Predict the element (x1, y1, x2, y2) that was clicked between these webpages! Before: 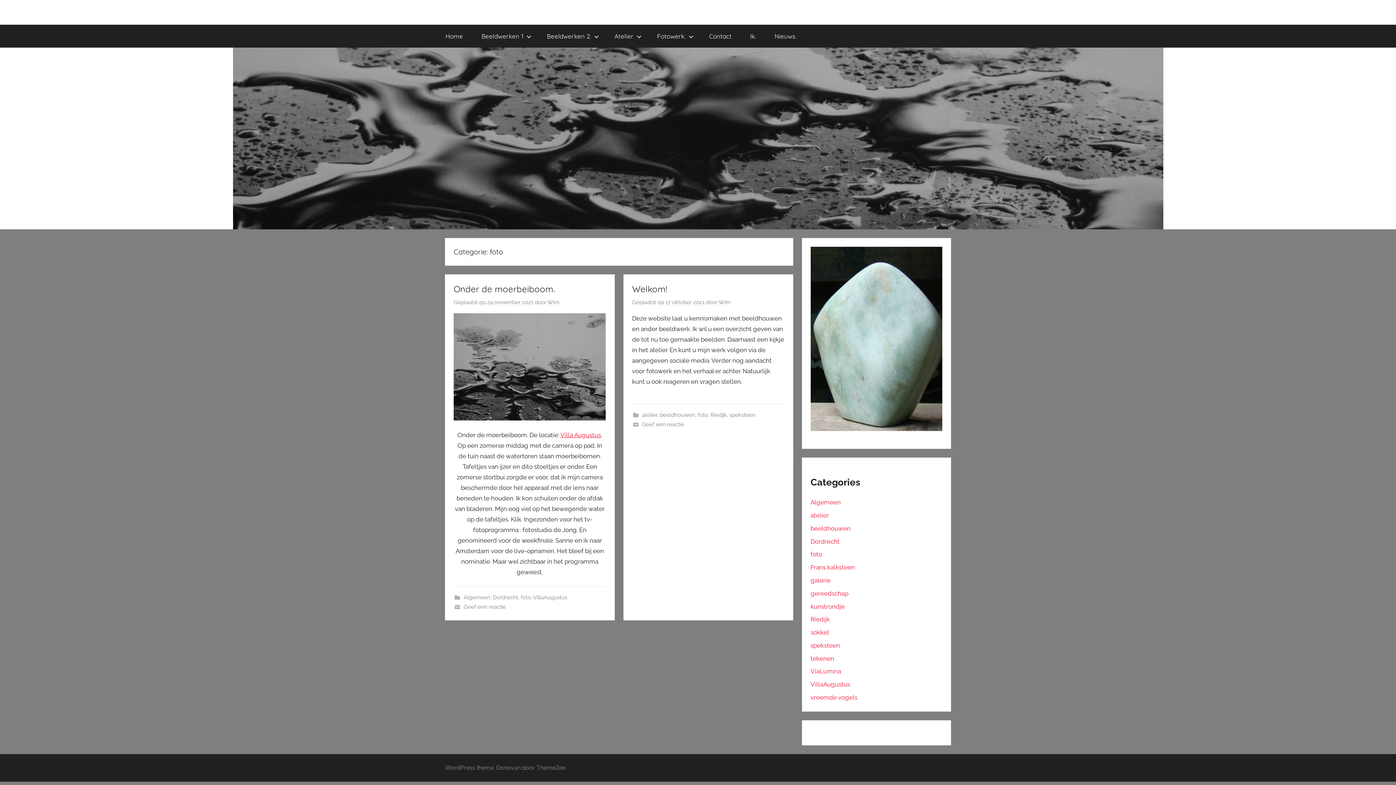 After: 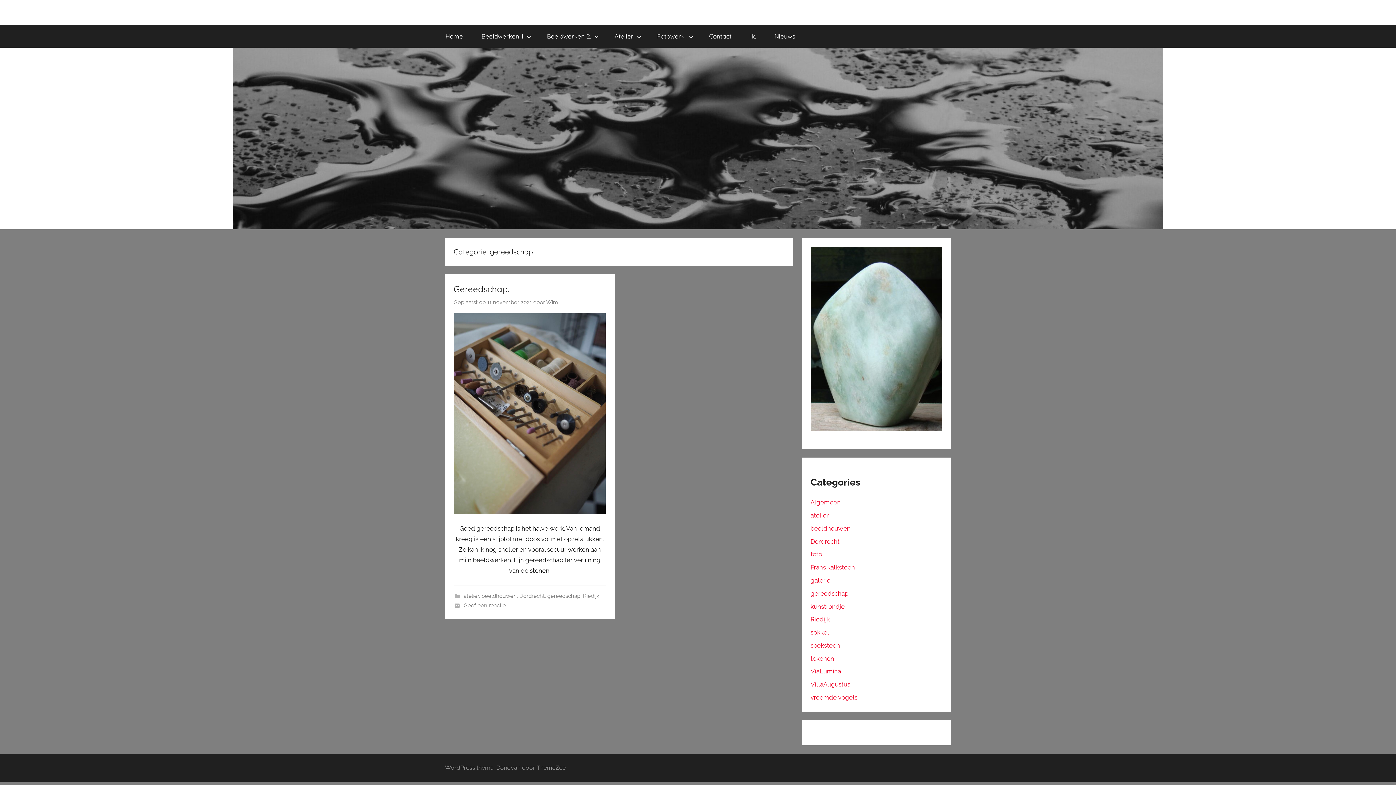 Action: bbox: (810, 590, 848, 597) label: gereedschap